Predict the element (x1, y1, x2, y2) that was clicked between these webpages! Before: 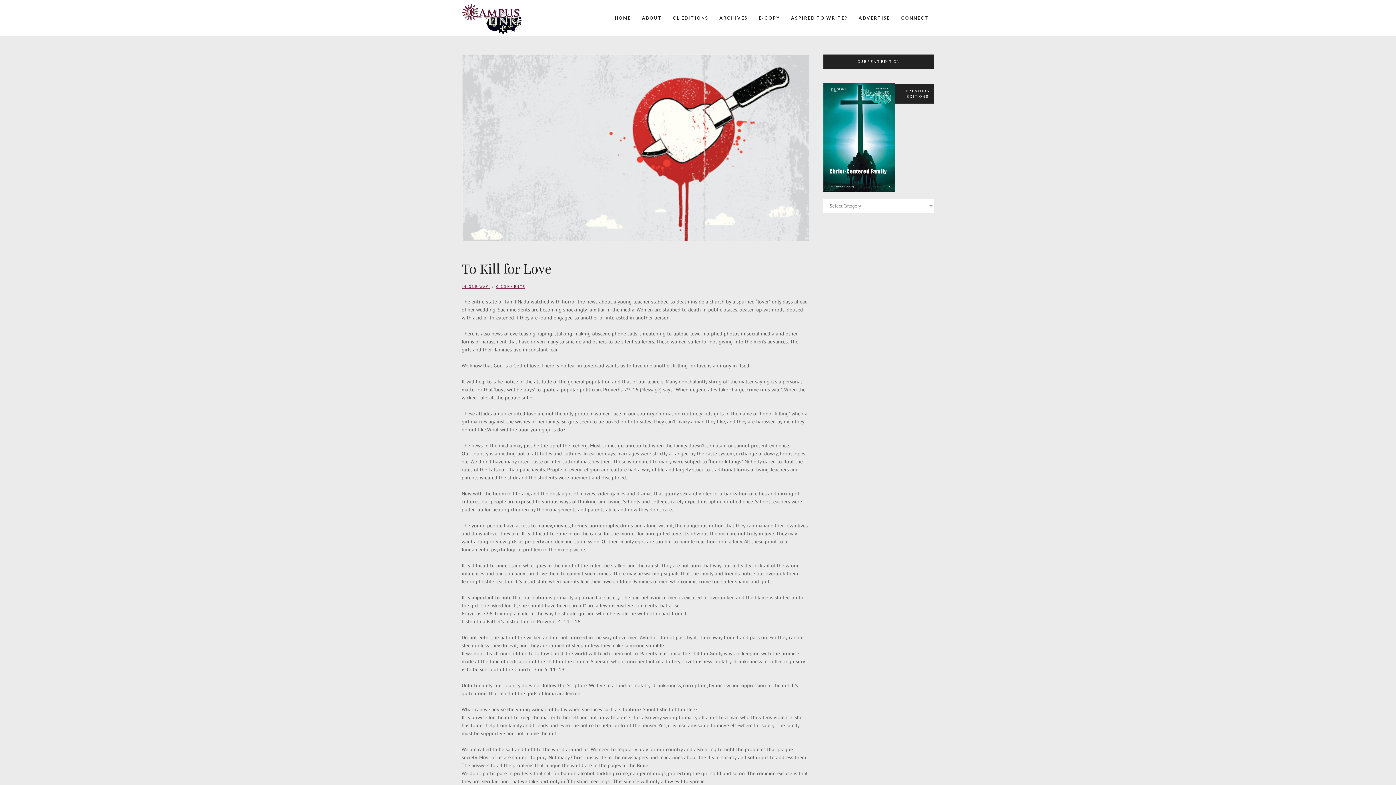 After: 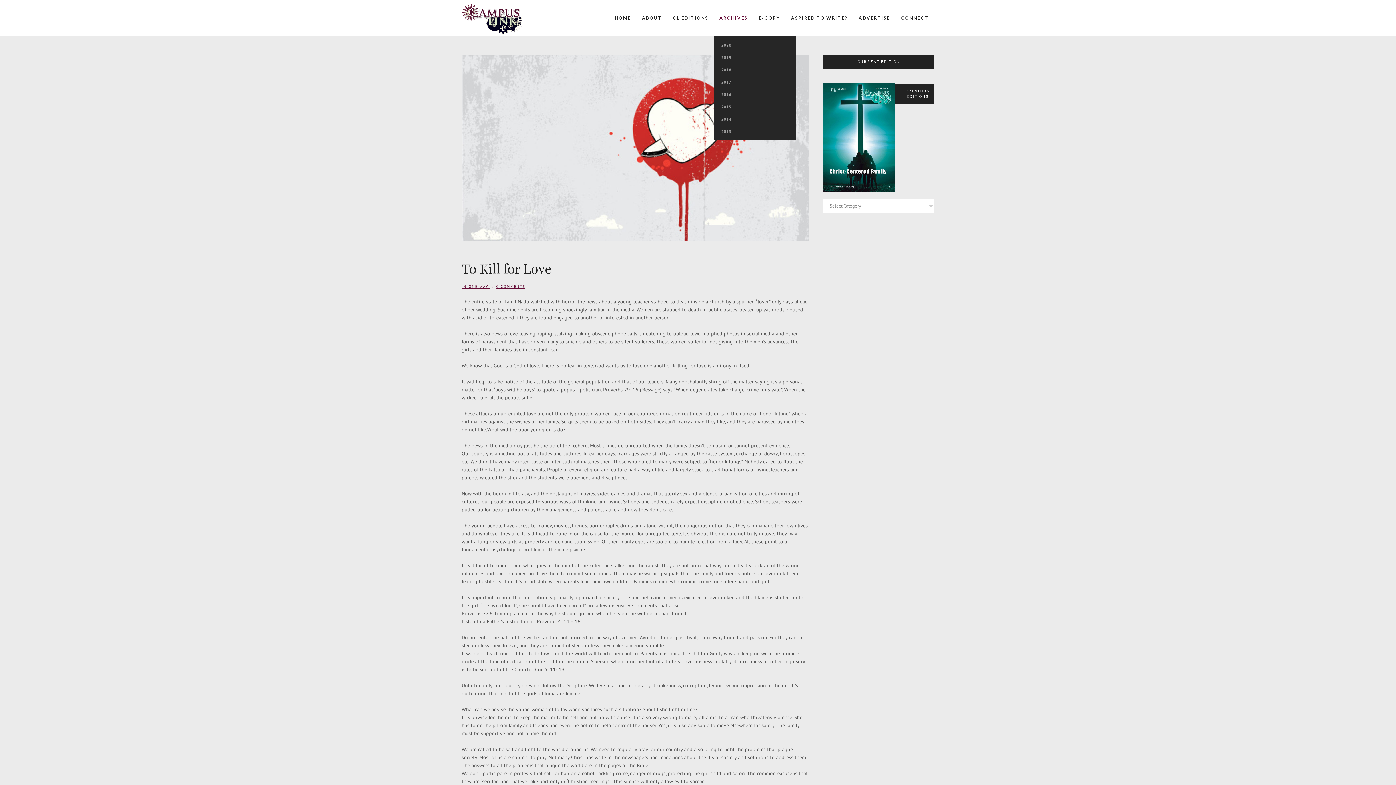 Action: bbox: (714, 0, 753, 36) label: ARCHIVES